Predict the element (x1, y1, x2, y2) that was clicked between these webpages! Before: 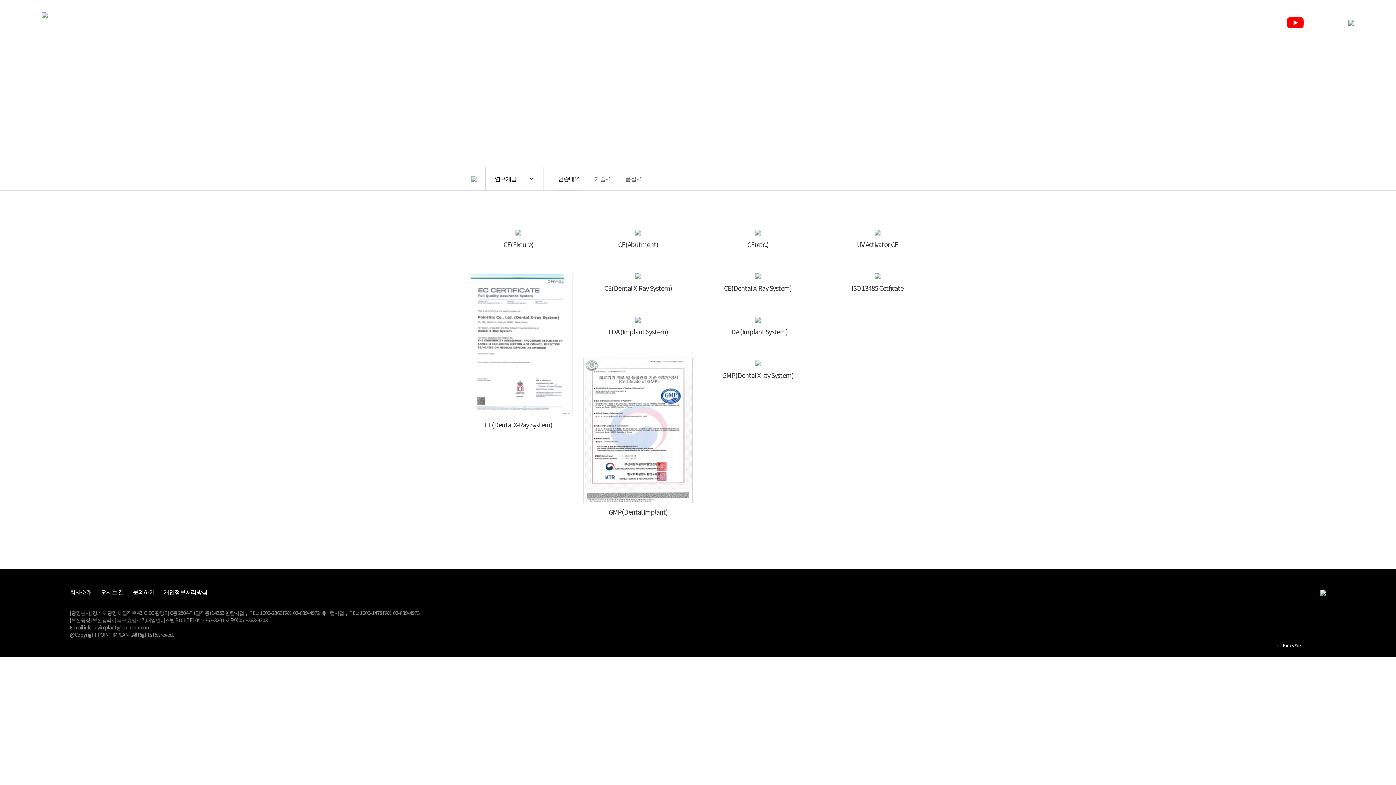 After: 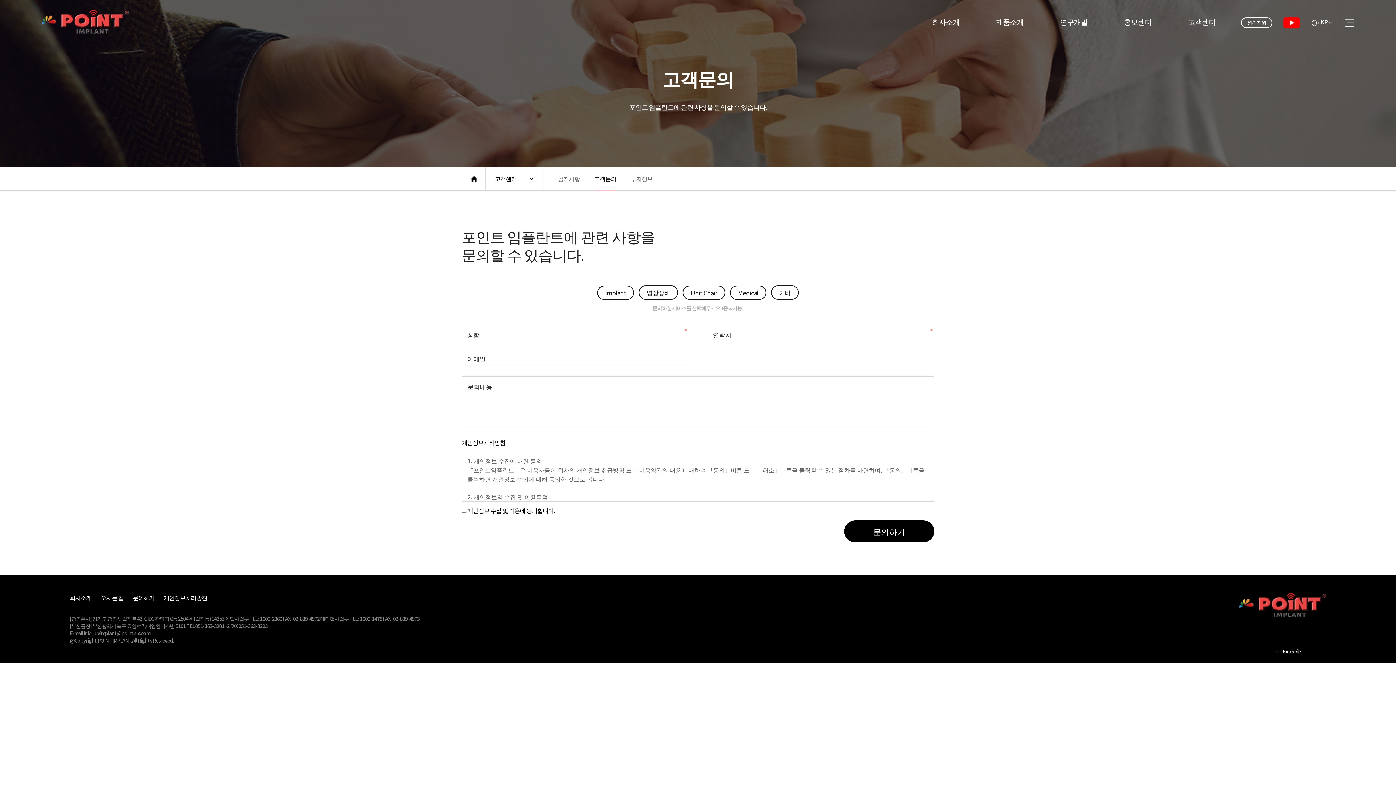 Action: bbox: (132, 587, 154, 596) label: 문의하기